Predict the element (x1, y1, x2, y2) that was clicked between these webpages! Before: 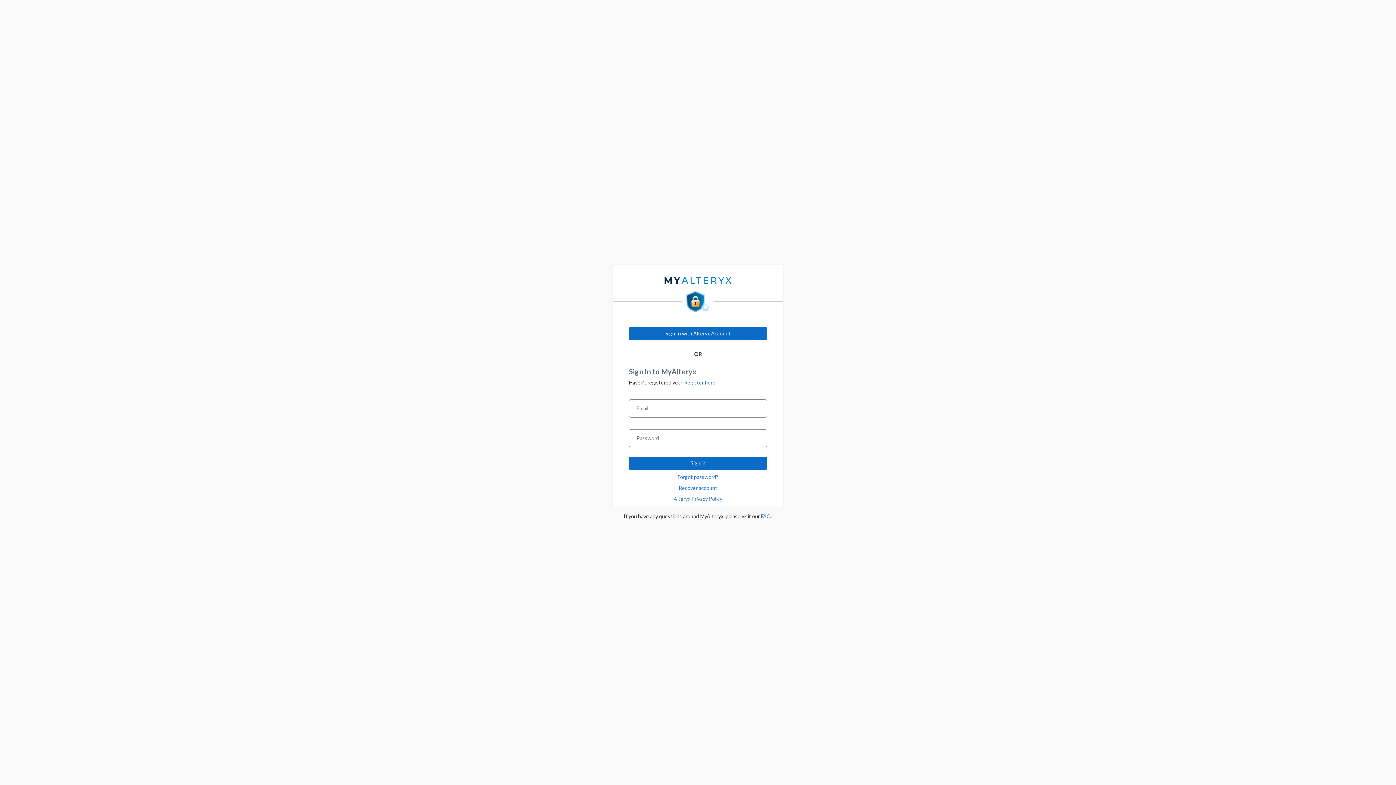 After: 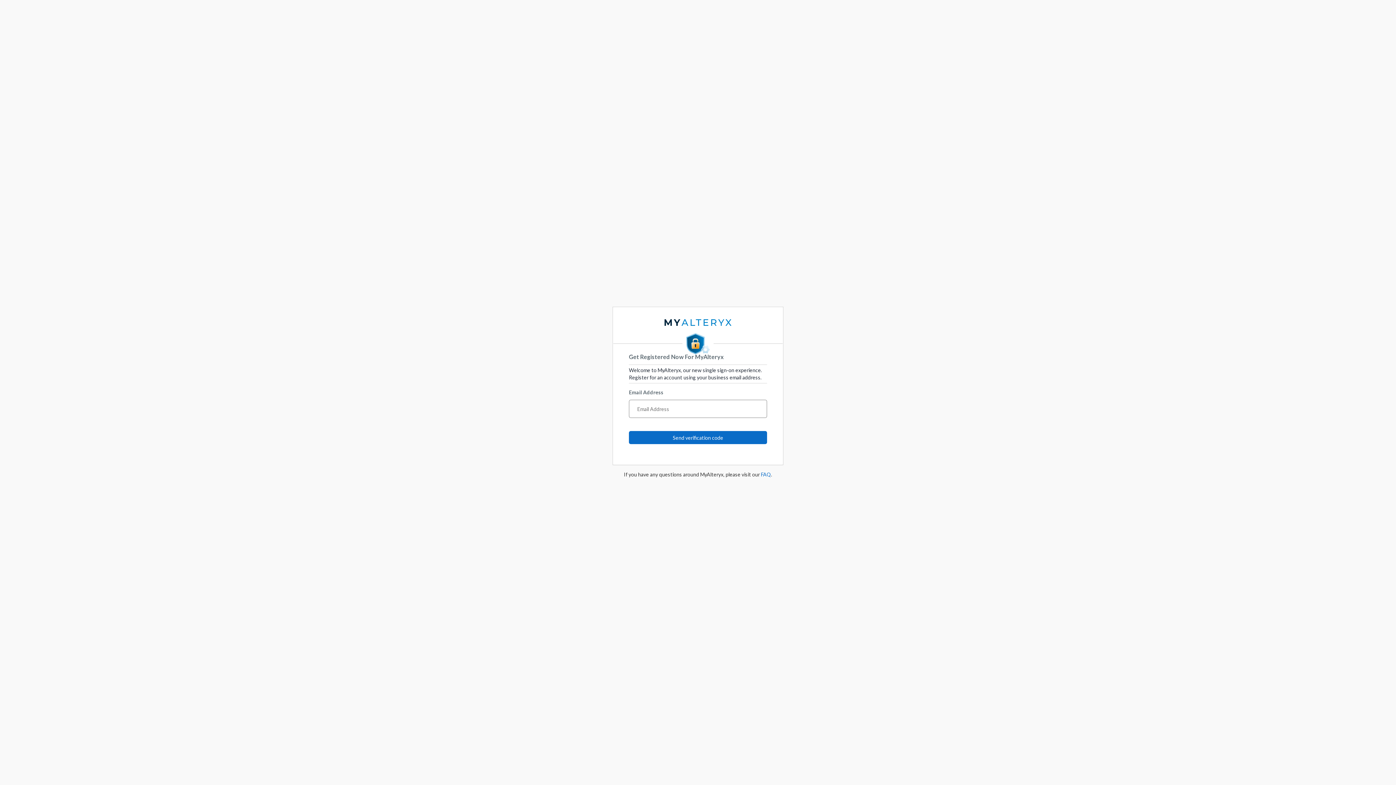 Action: bbox: (682, 377, 718, 389) label: Register here.